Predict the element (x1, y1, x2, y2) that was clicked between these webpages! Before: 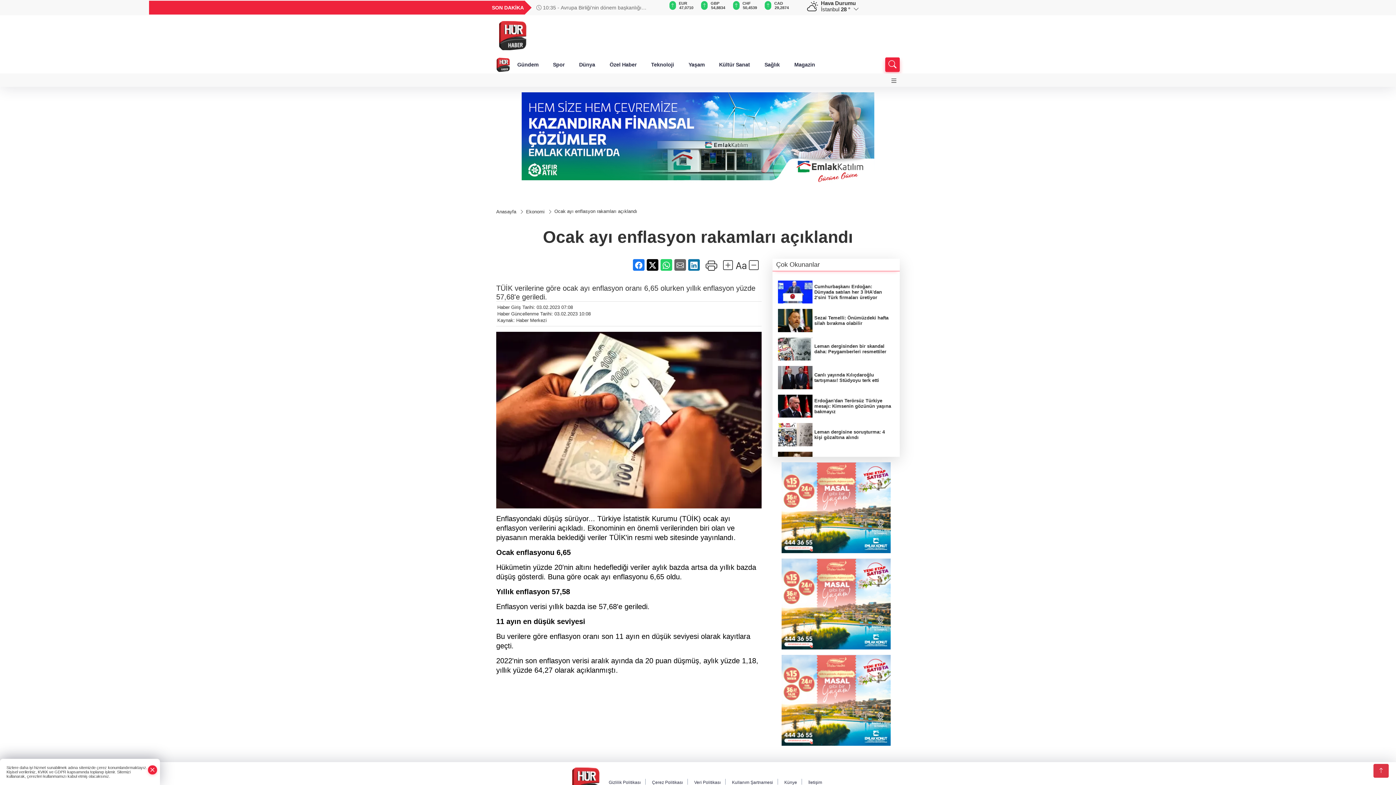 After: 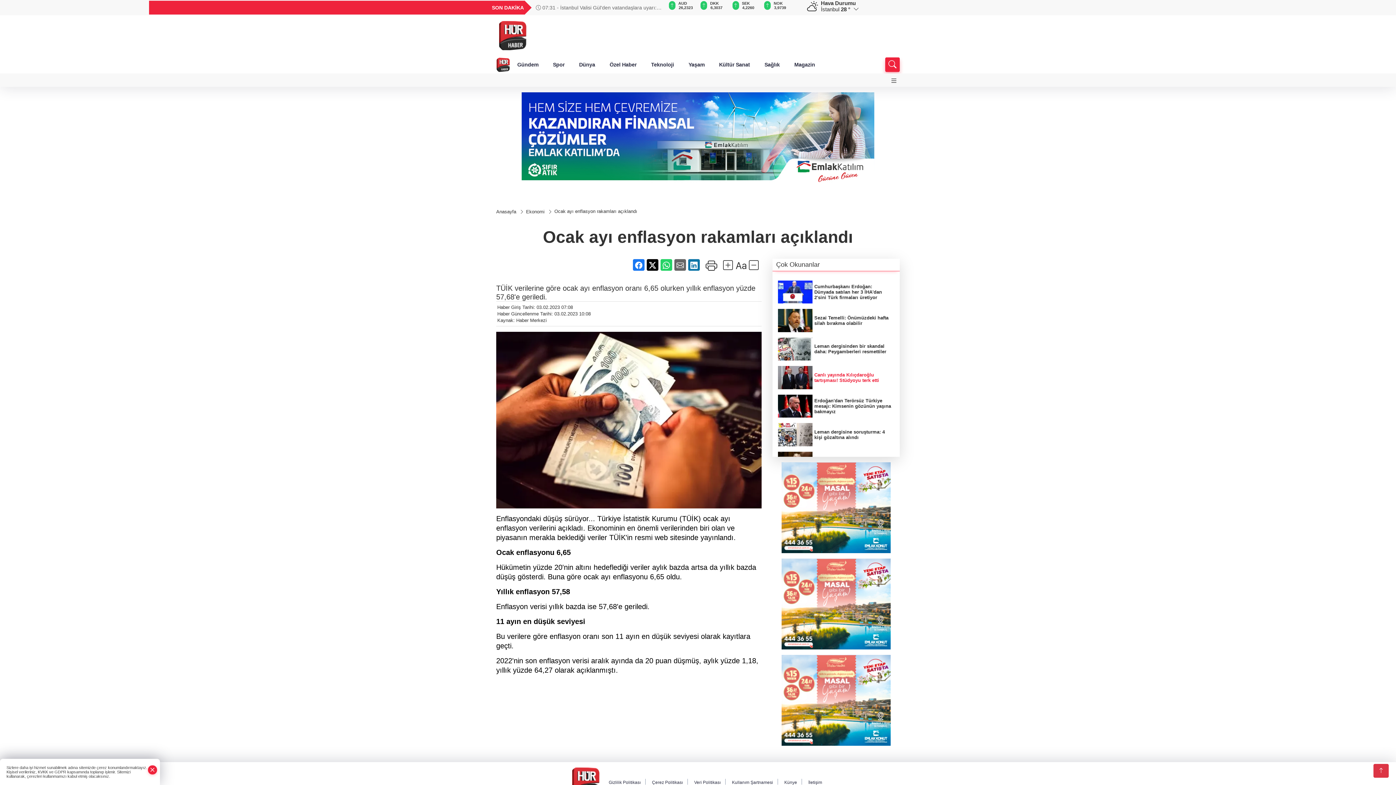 Action: bbox: (778, 366, 894, 389) label: Canlı yayında Kılıçdaroğlu tartışması! Stüdyoyu terk etti